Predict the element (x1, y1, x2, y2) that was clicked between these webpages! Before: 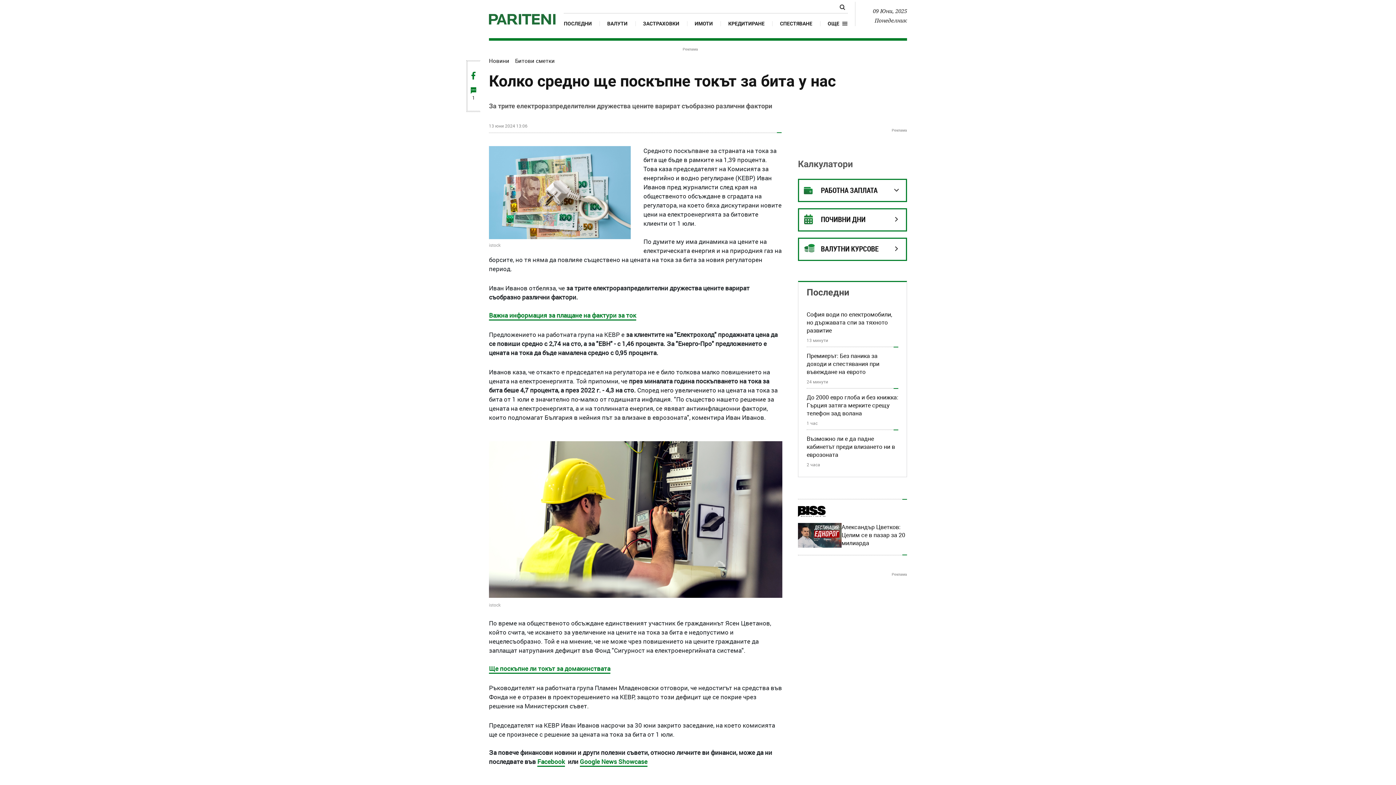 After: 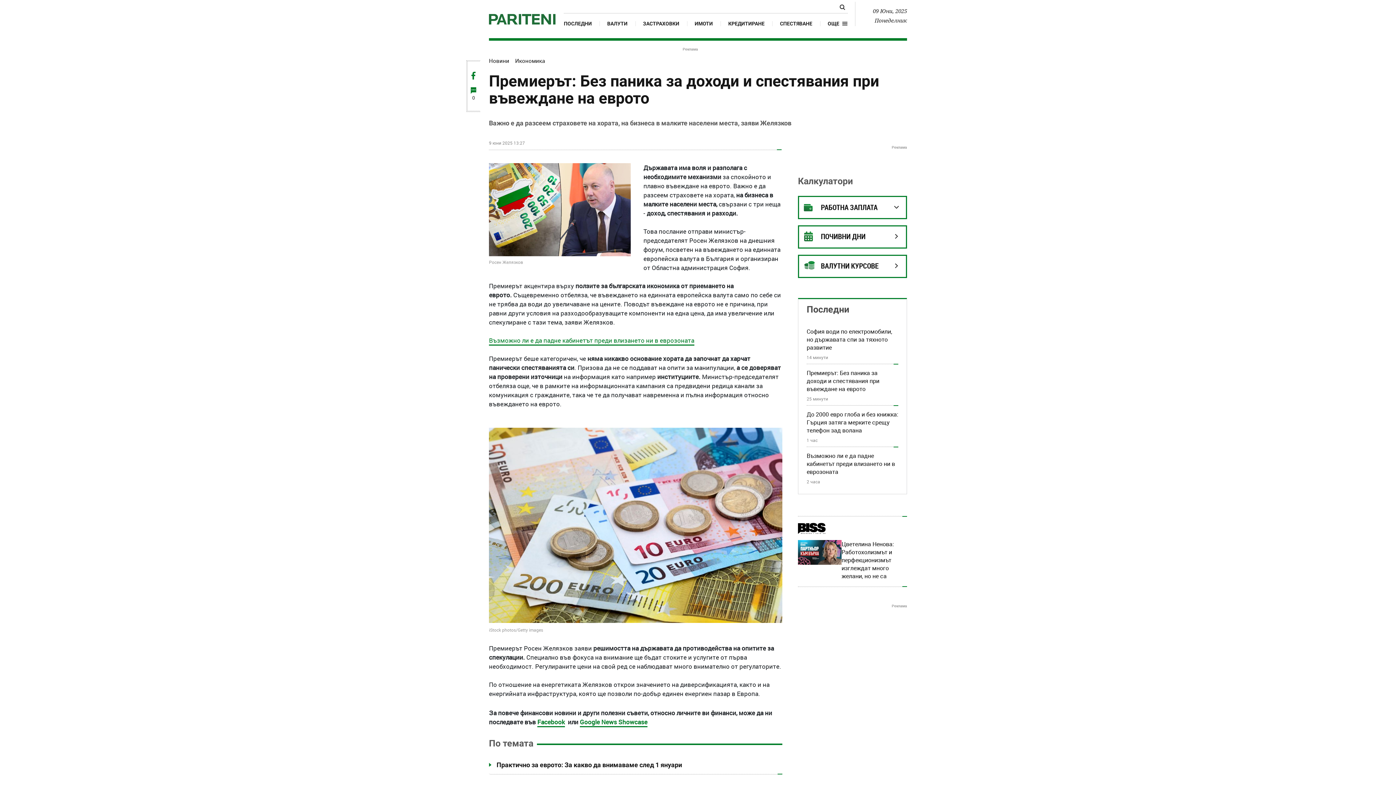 Action: bbox: (806, 352, 879, 376) label: Премиерът: Без паника за доходи и спестявания при въвеждане на еврото